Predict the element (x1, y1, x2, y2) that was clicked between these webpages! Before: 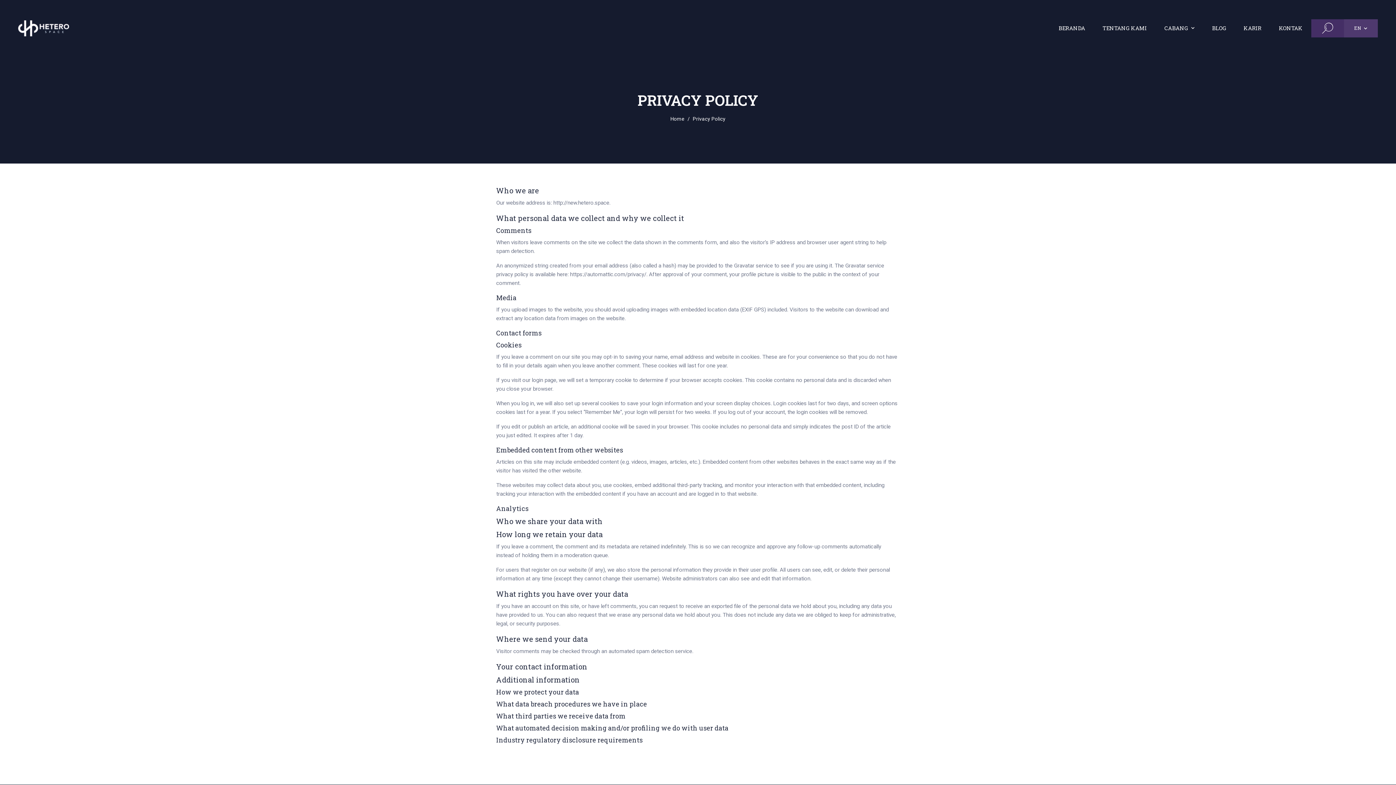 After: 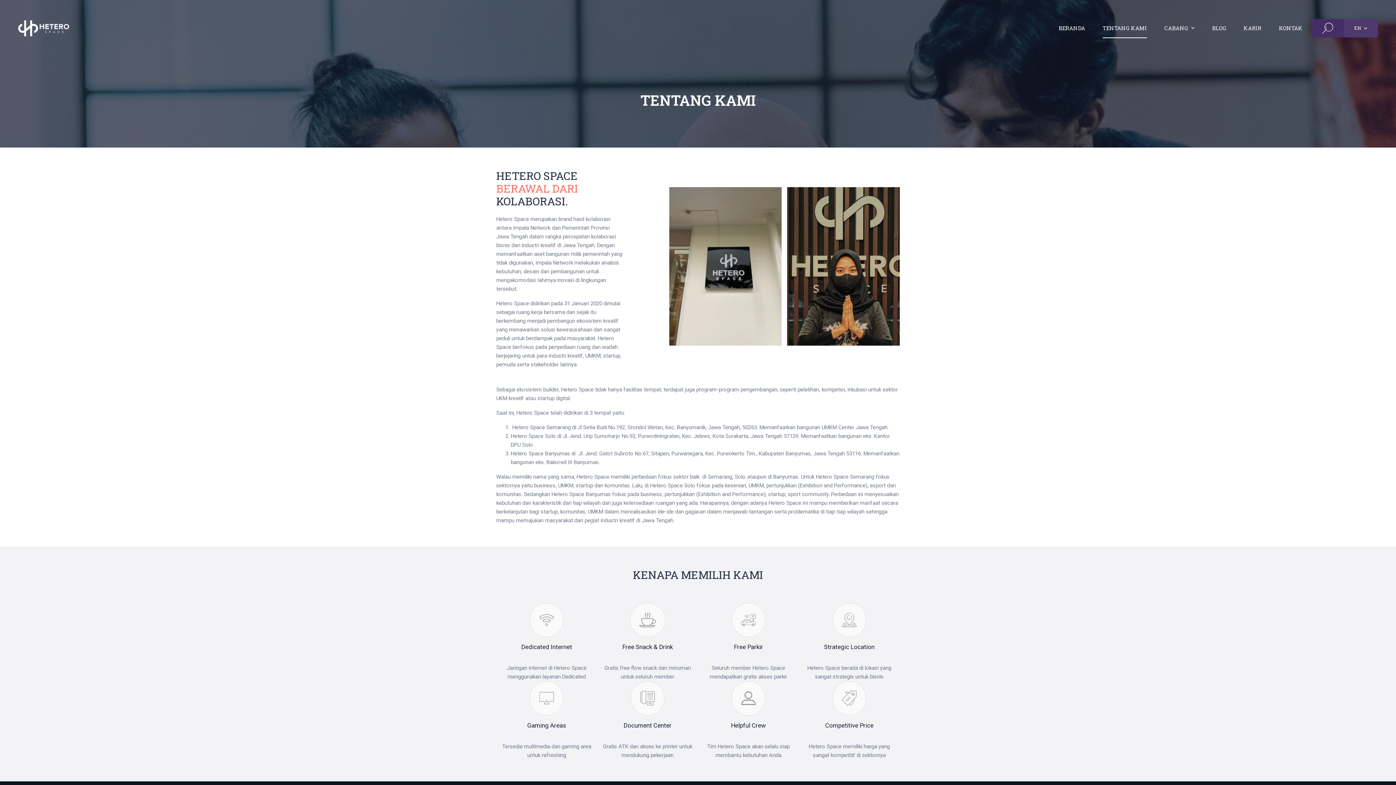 Action: label: TENTANG KAMI bbox: (1102, 18, 1147, 38)